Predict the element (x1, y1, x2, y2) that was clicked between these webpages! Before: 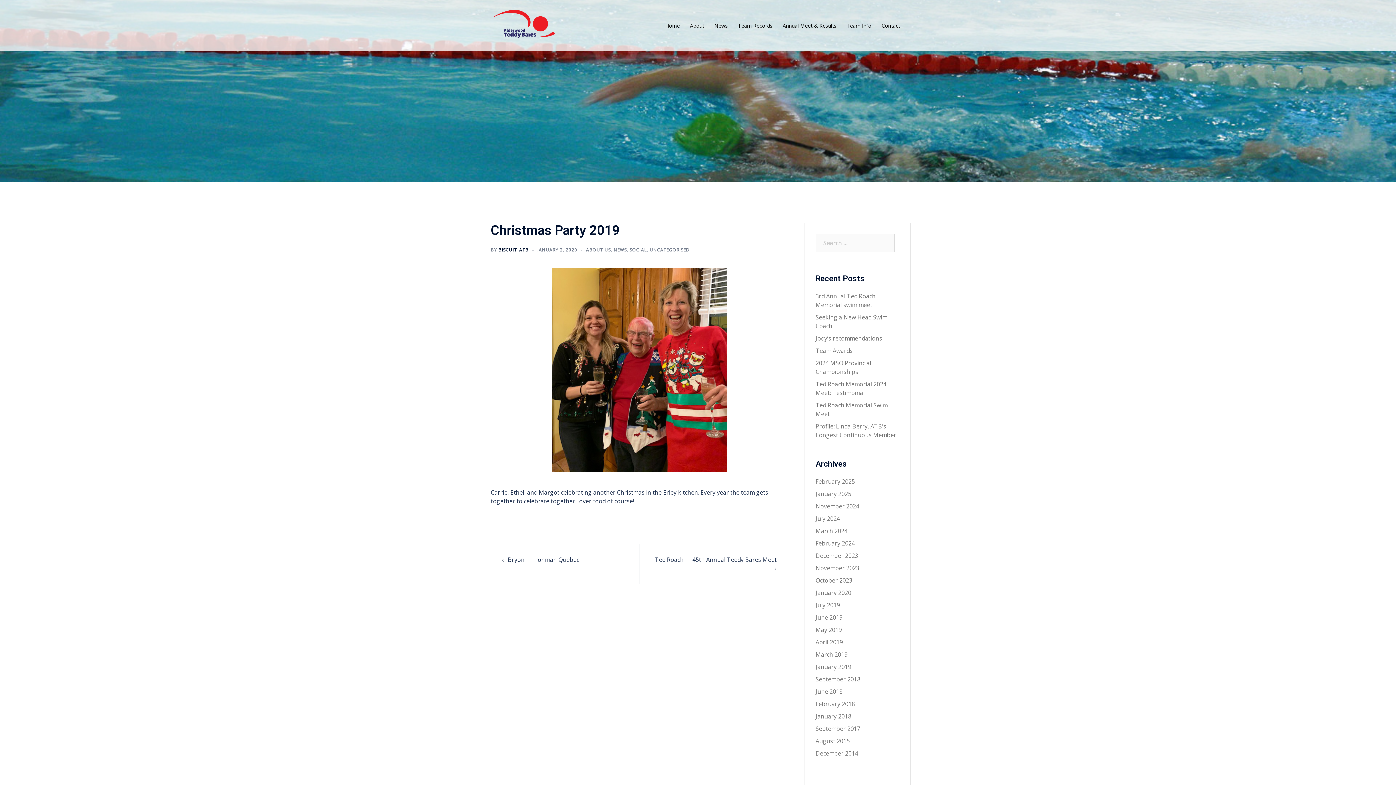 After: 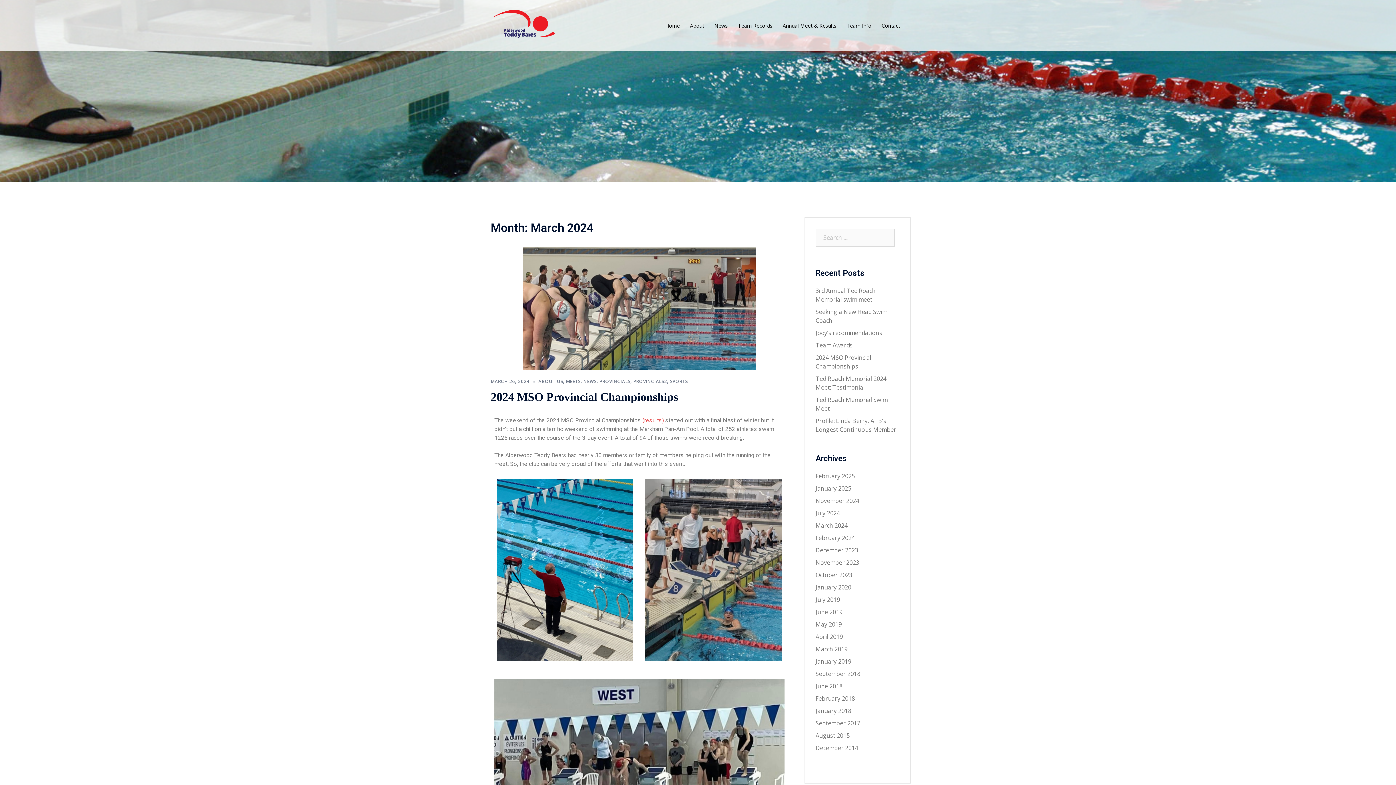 Action: label: March 2024 bbox: (815, 527, 847, 535)